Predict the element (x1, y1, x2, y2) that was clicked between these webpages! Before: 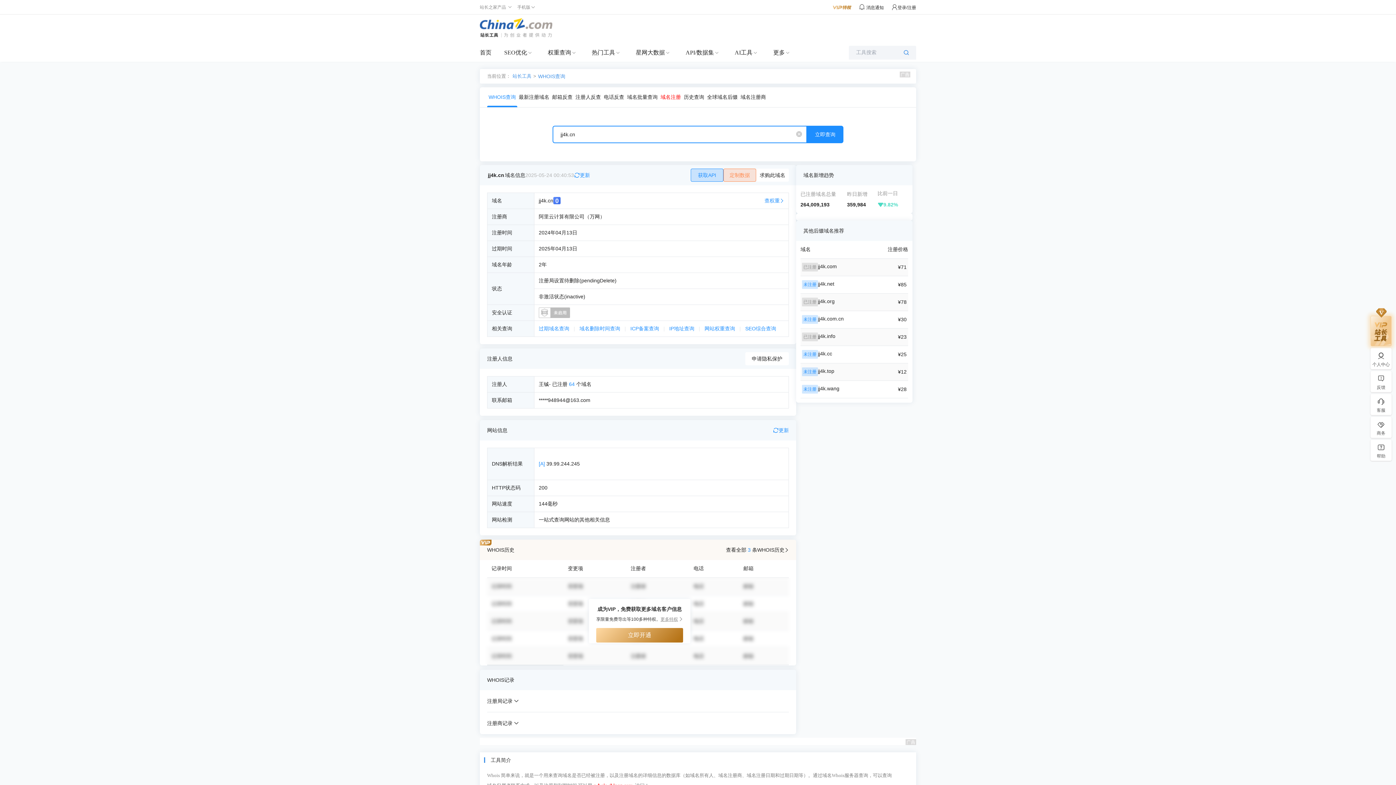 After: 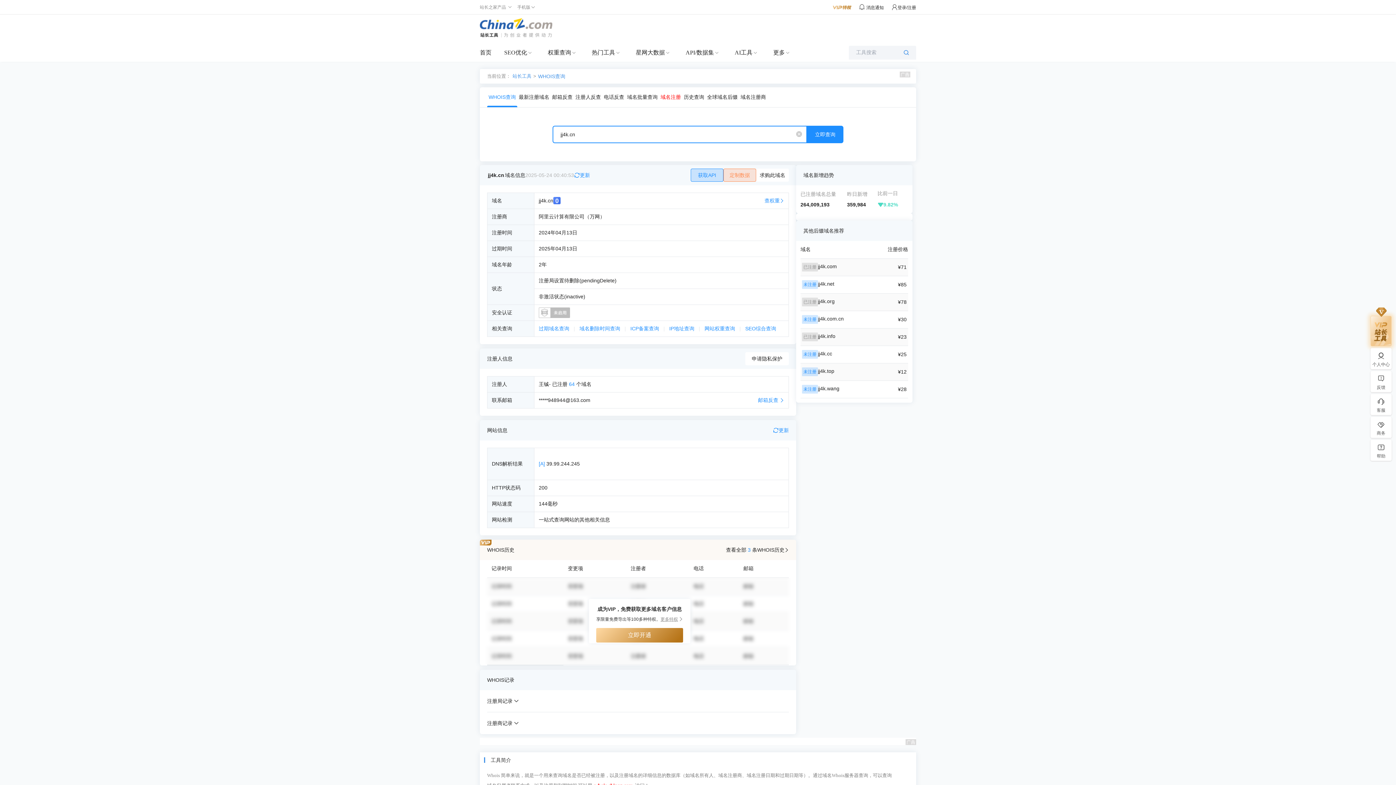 Action: bbox: (538, 397, 590, 403) label: *****948944@163.com